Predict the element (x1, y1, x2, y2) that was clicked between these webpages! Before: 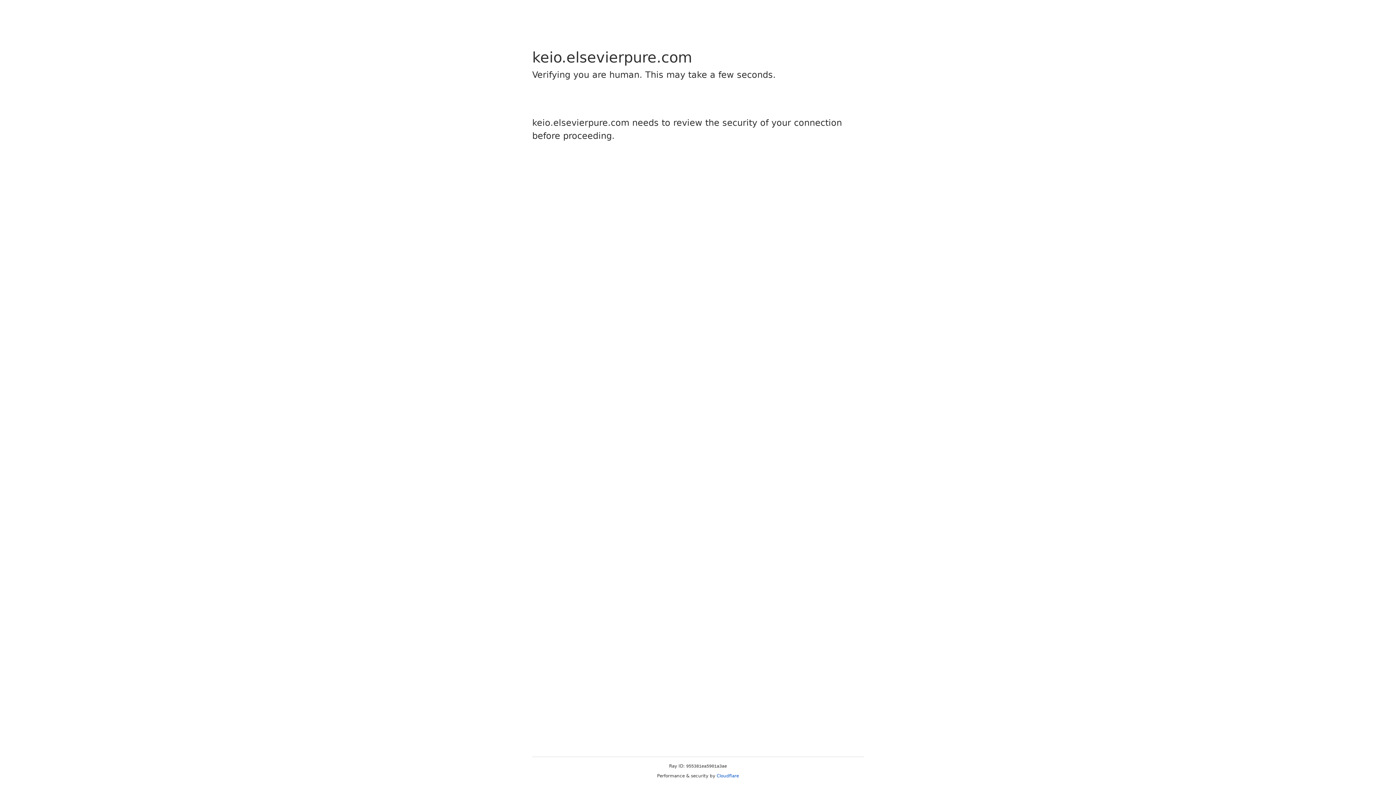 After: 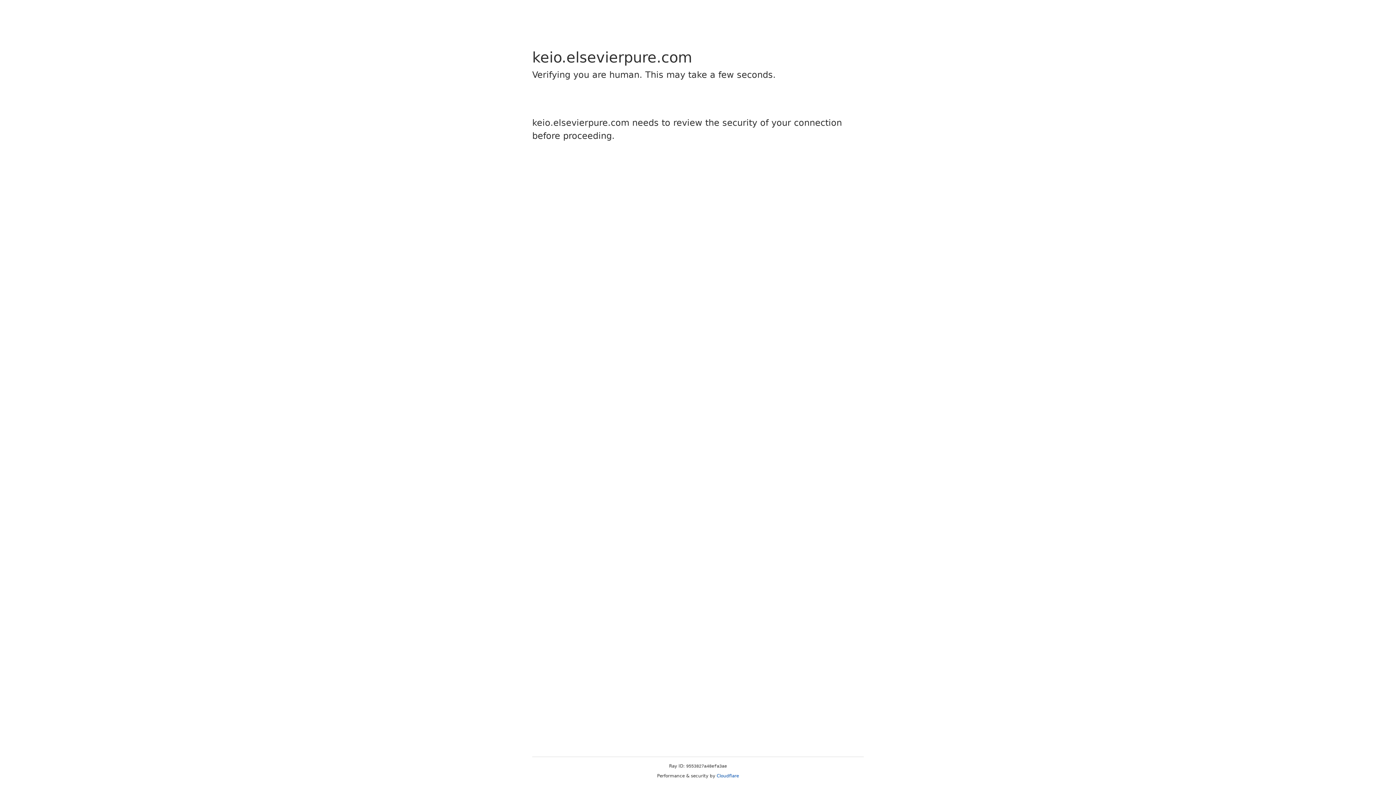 Action: label: Cloudflare bbox: (716, 773, 739, 778)